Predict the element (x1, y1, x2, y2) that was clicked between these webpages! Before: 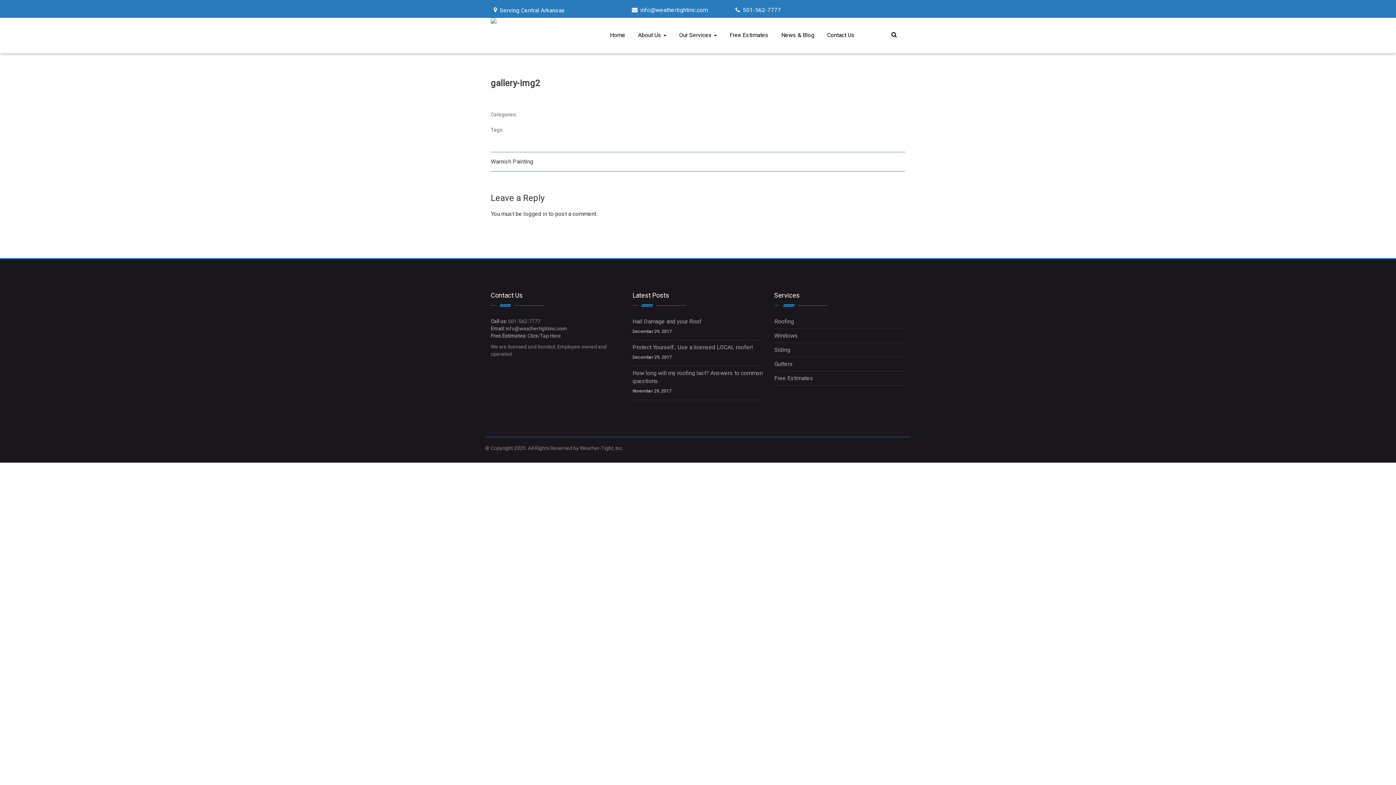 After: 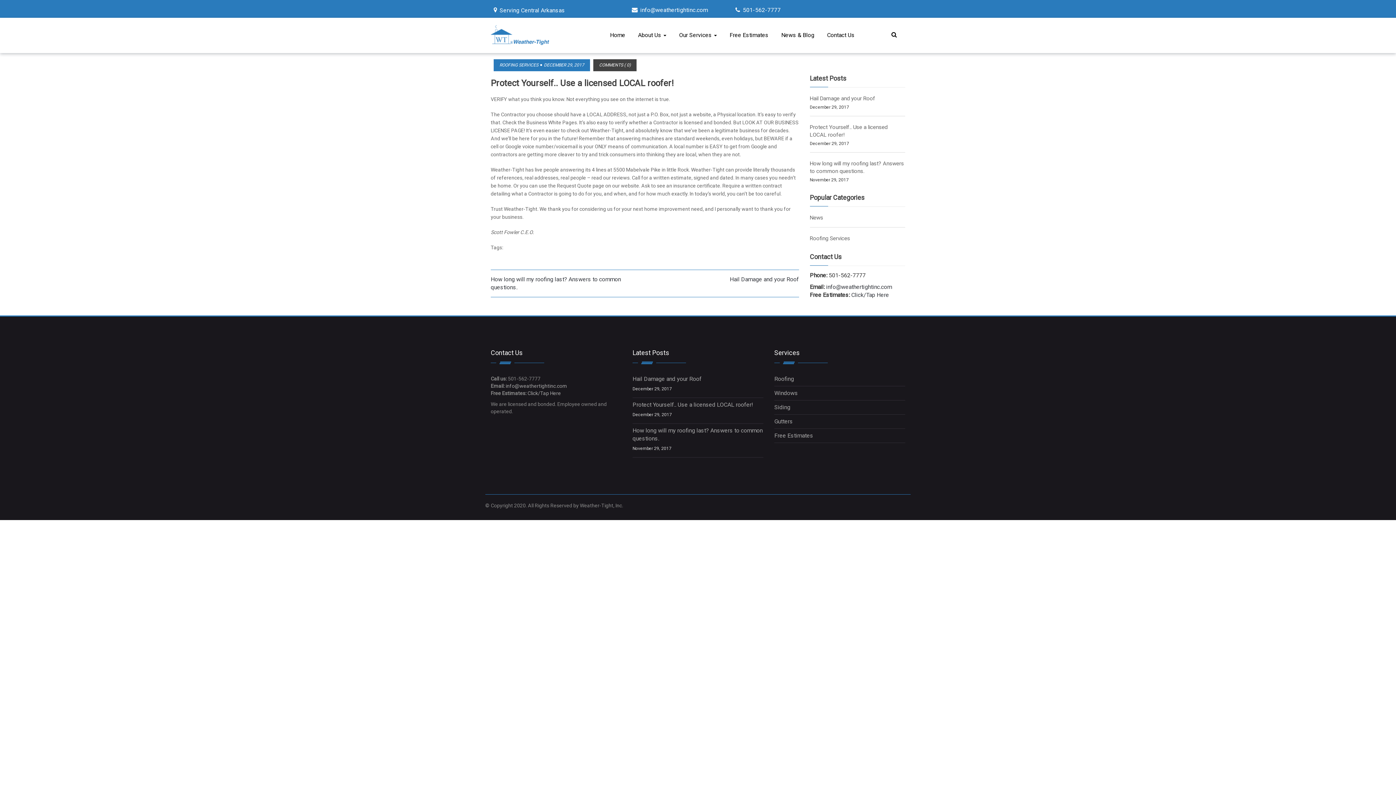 Action: label: Protect Yourself.. Use a licensed LOCAL roofer! bbox: (632, 343, 753, 350)